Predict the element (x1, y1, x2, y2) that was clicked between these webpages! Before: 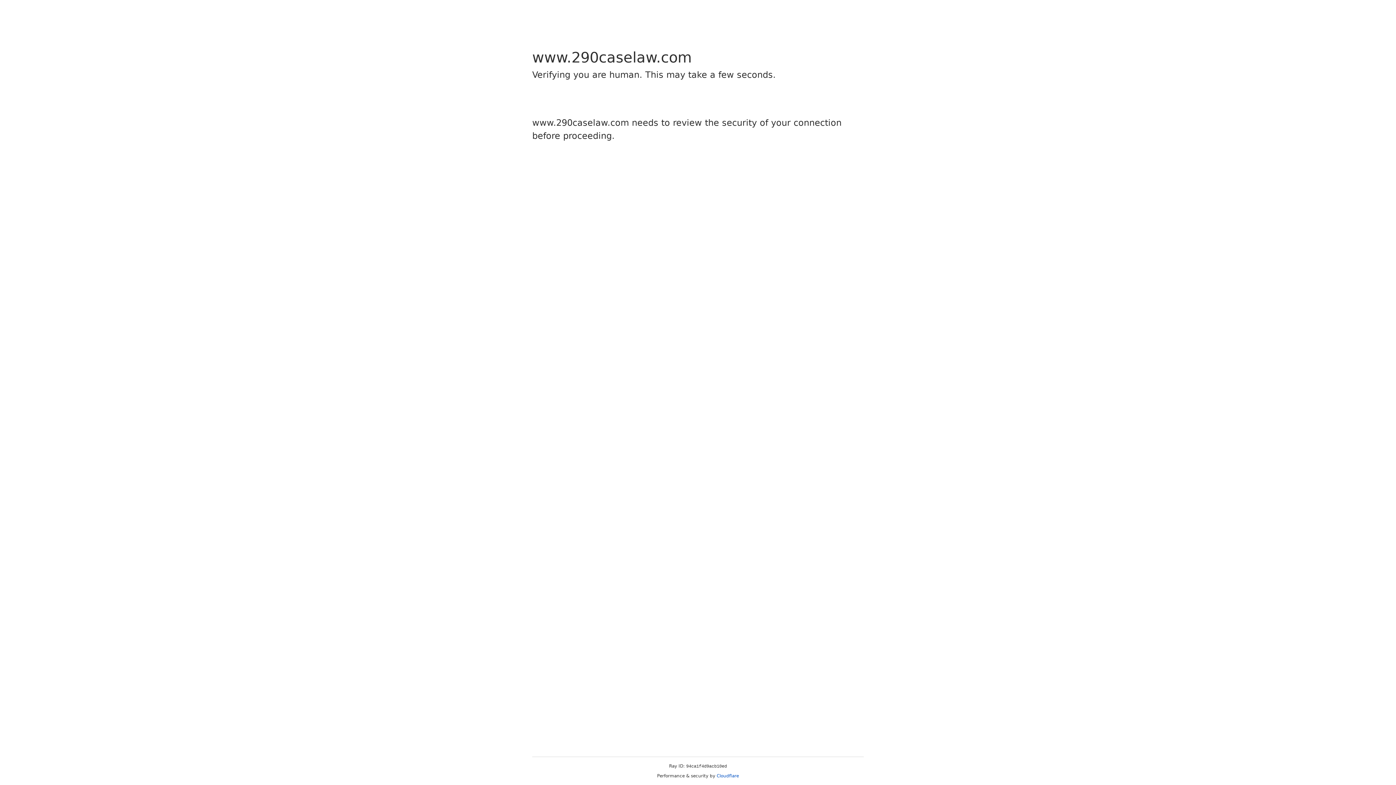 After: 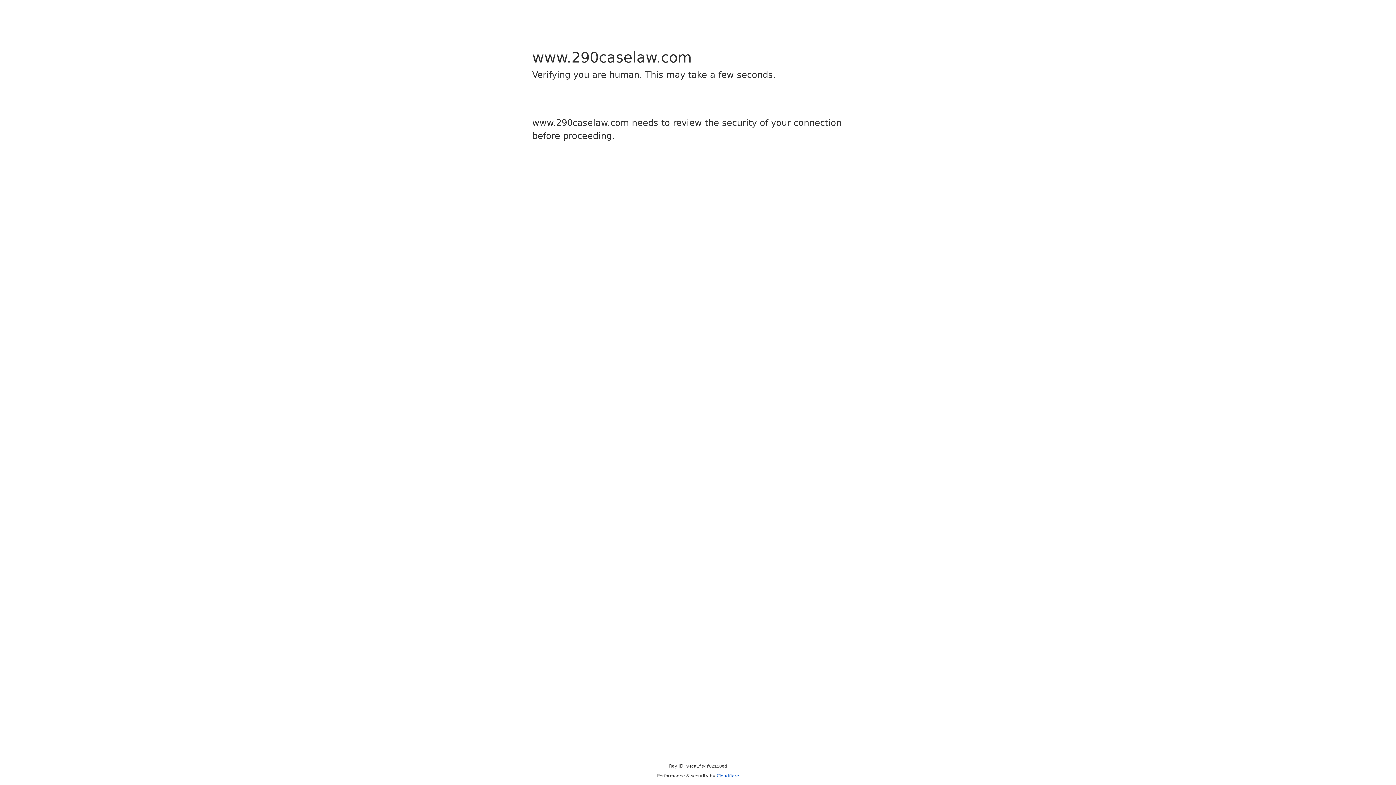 Action: label: Cloudflare bbox: (716, 773, 739, 778)